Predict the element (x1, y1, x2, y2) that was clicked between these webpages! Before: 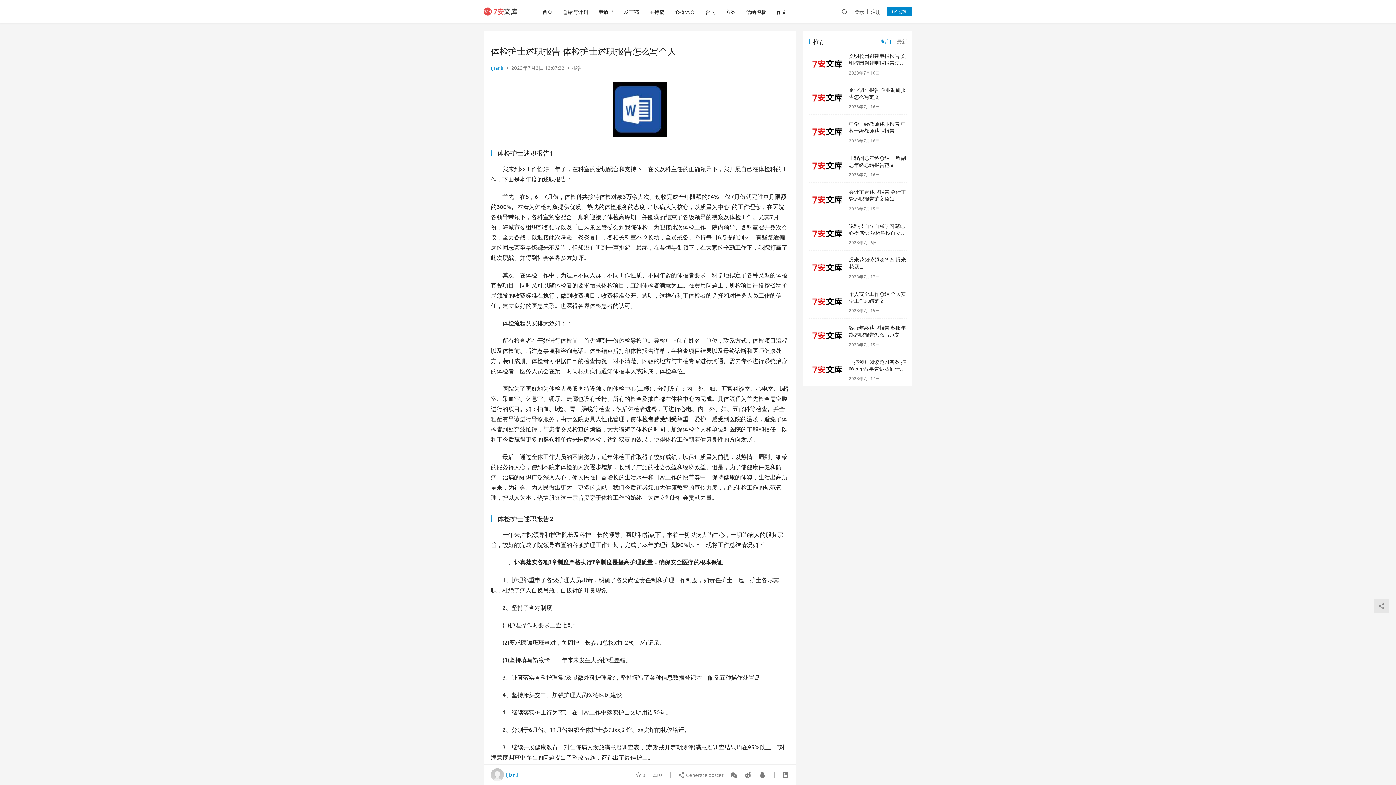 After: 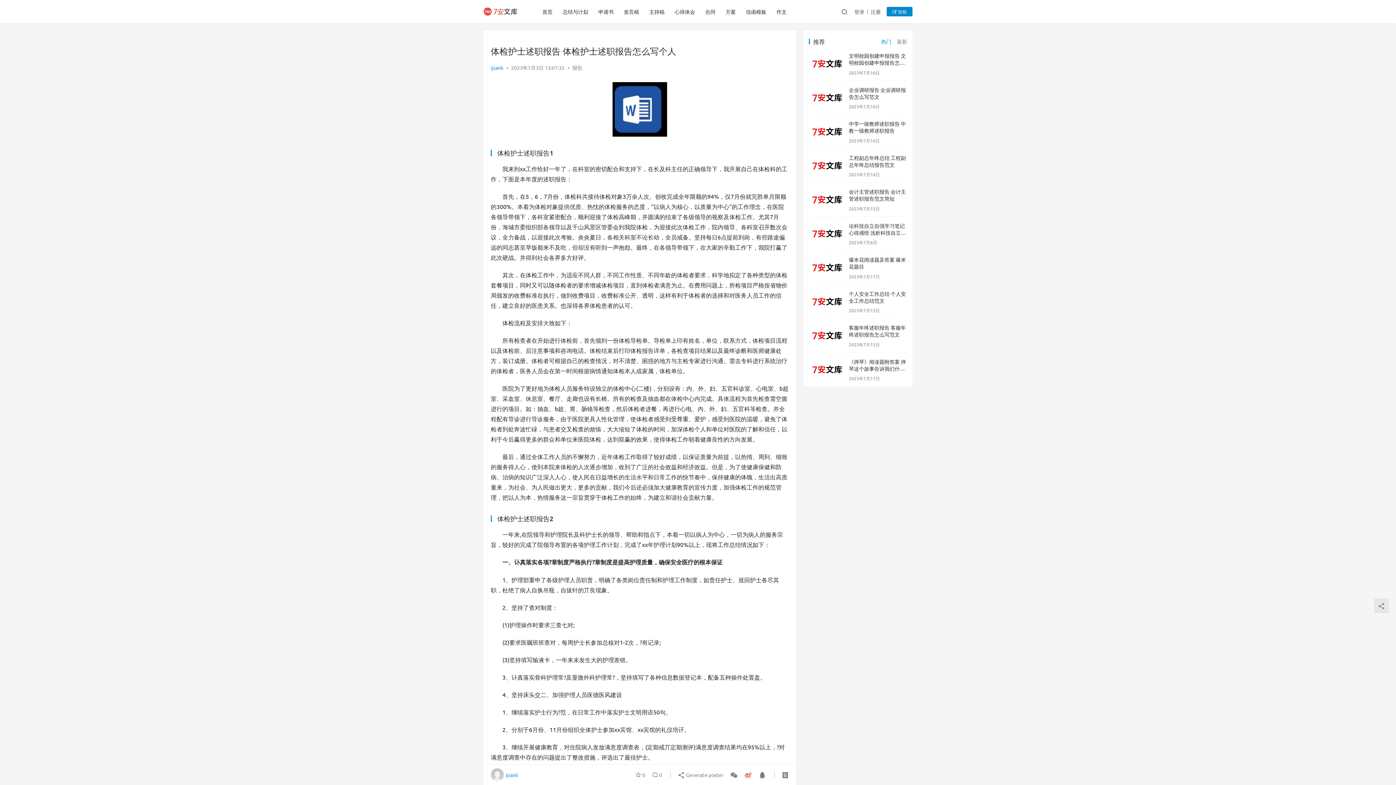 Action: bbox: (741, 768, 754, 781)